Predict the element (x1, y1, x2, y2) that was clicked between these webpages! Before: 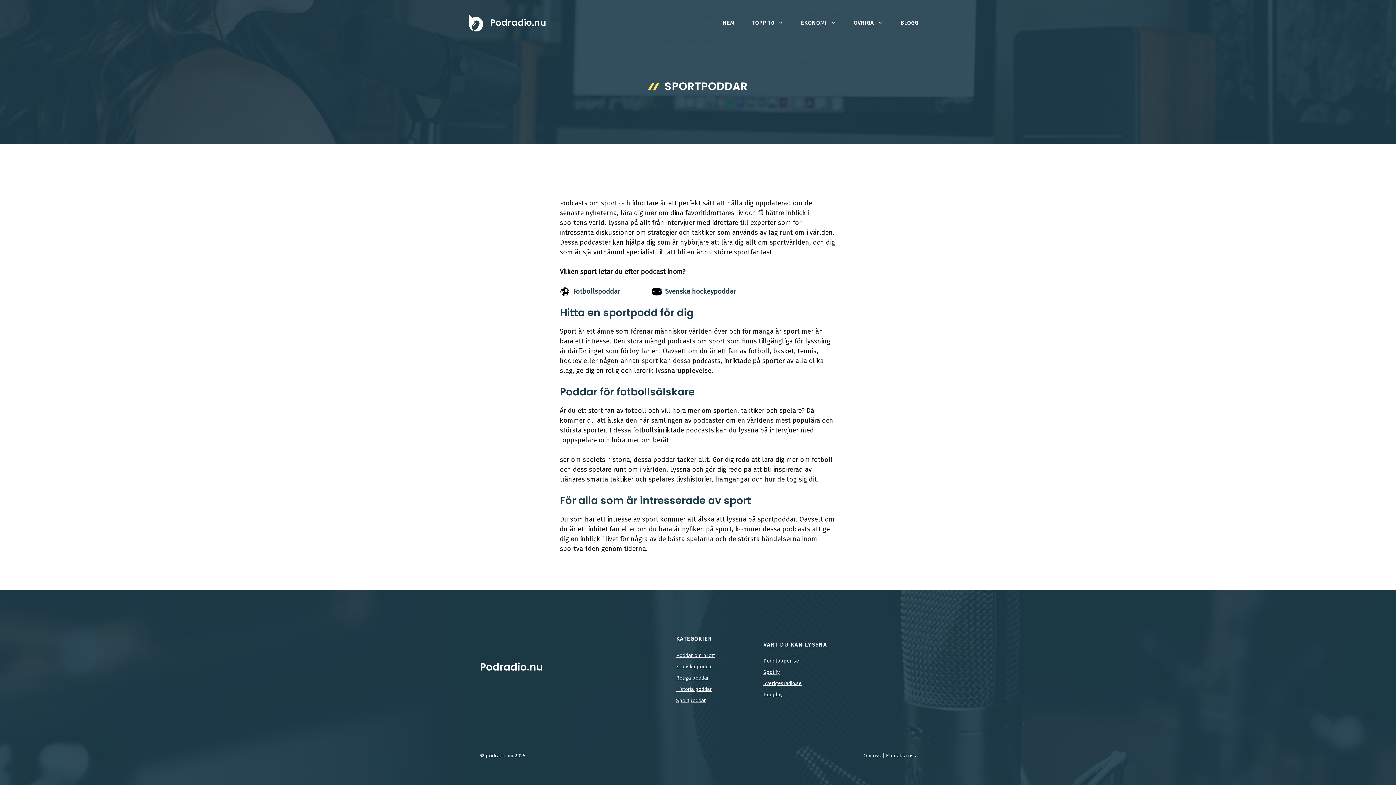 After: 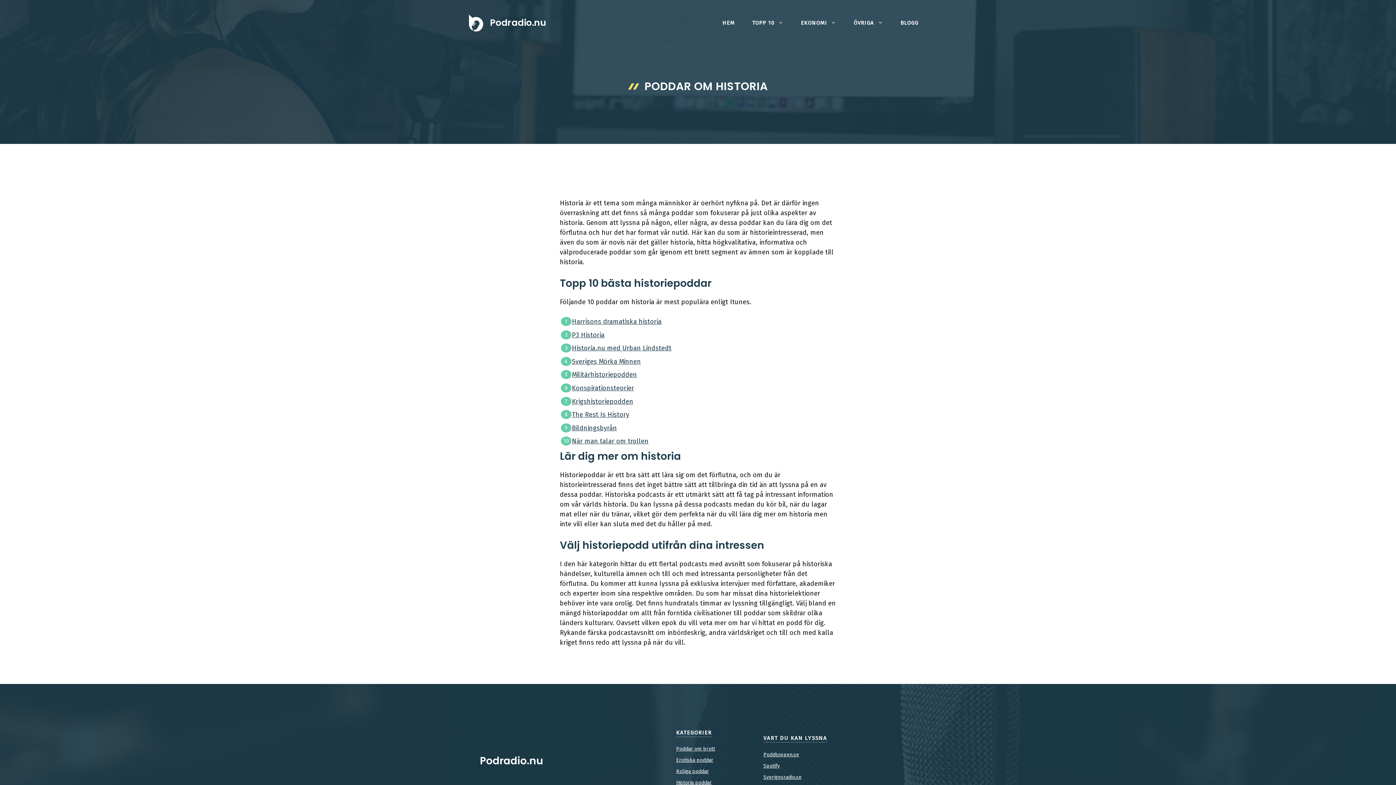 Action: label: Historia poddar bbox: (676, 686, 712, 692)